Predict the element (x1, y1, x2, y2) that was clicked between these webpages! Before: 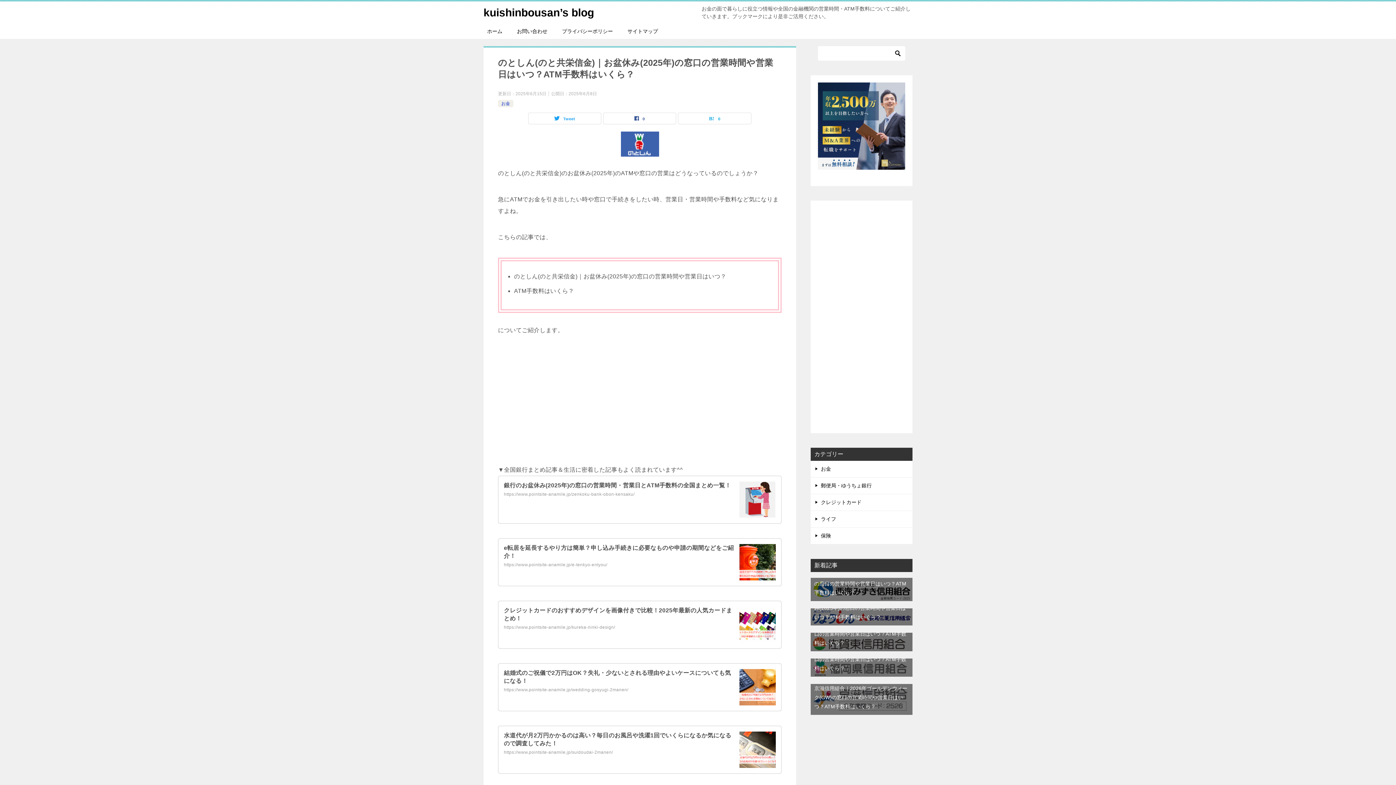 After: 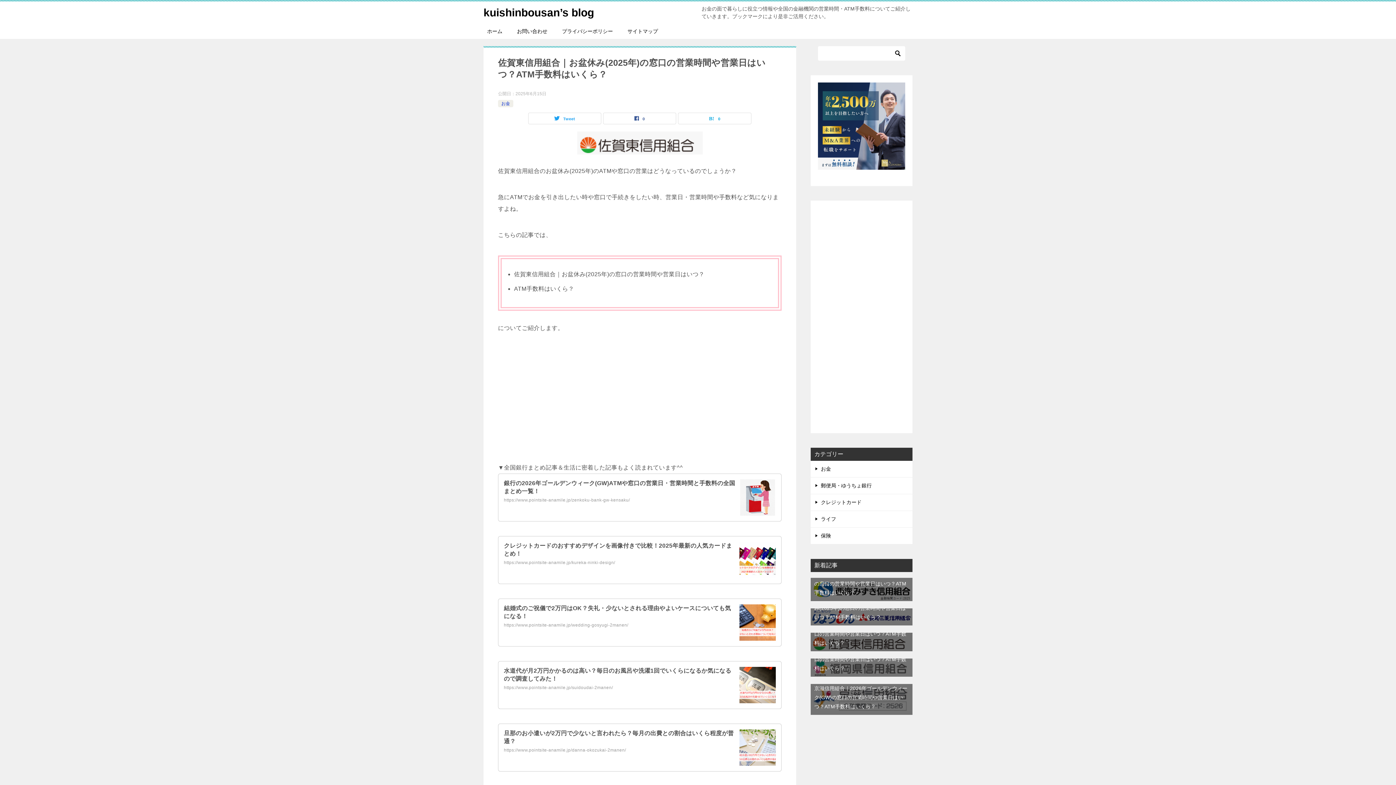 Action: label: 佐賀東信用組合｜お盆休み(2025年)の窓口の営業時間や営業日はいつ？ATM手数料はいくら？ bbox: (814, 622, 906, 646)